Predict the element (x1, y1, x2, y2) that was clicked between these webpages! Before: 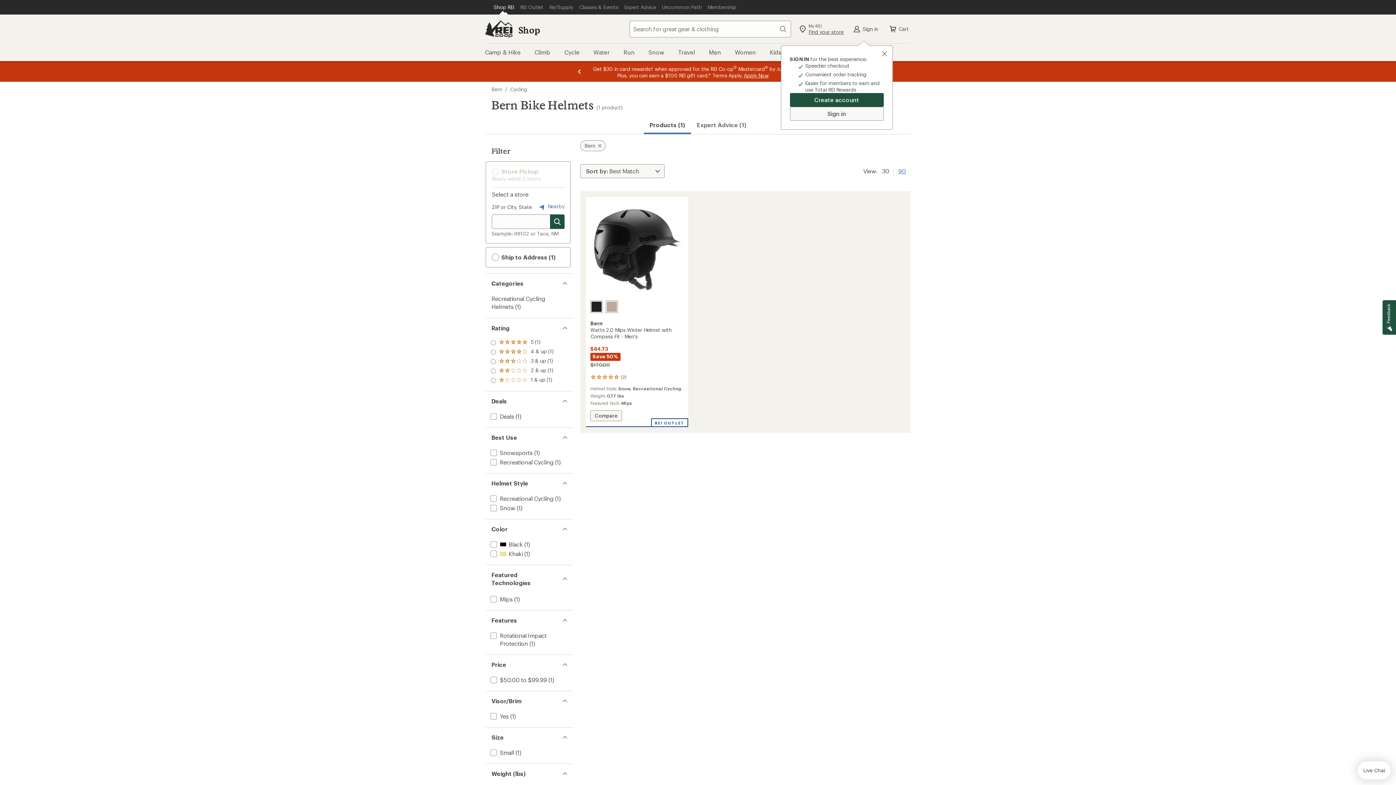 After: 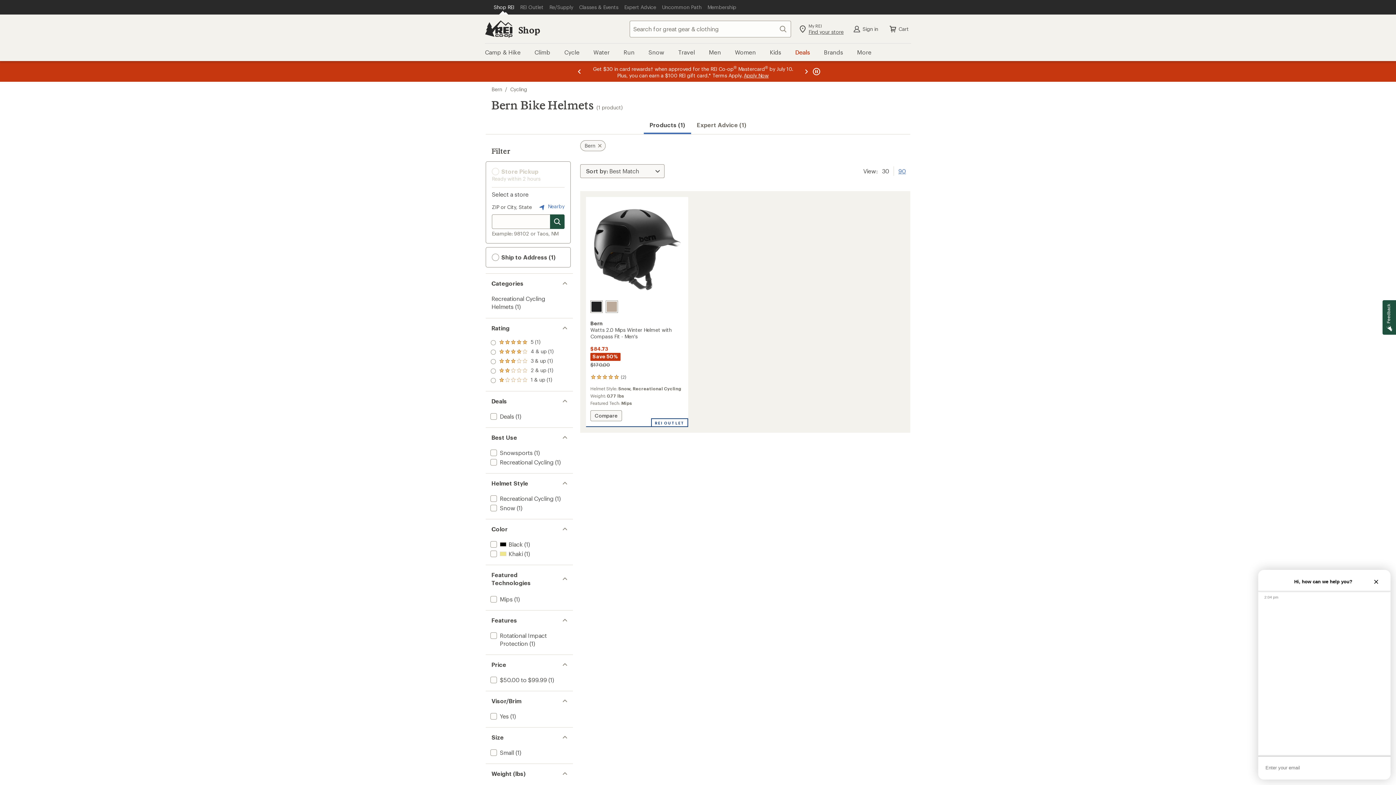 Action: label: Live Chat bbox: (1358, 761, 1390, 780)